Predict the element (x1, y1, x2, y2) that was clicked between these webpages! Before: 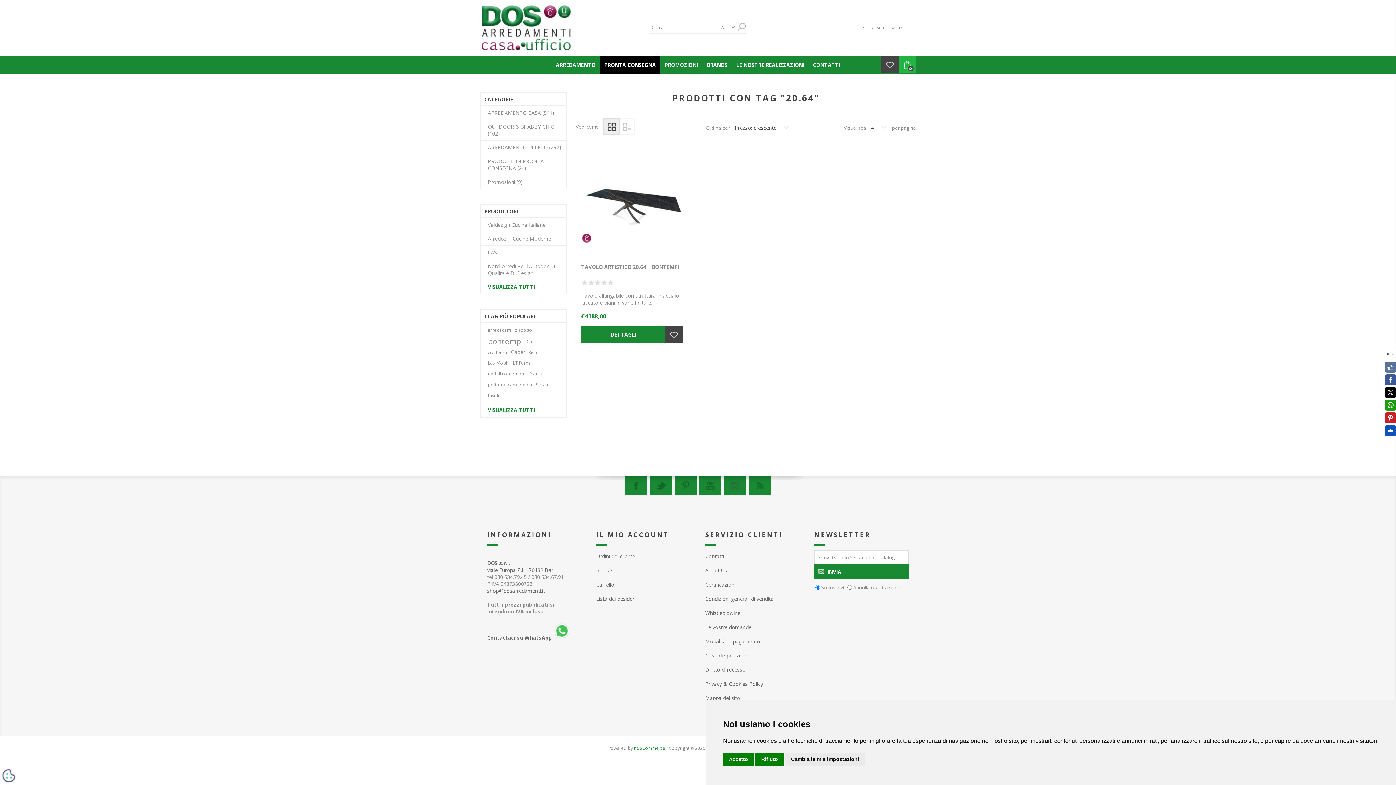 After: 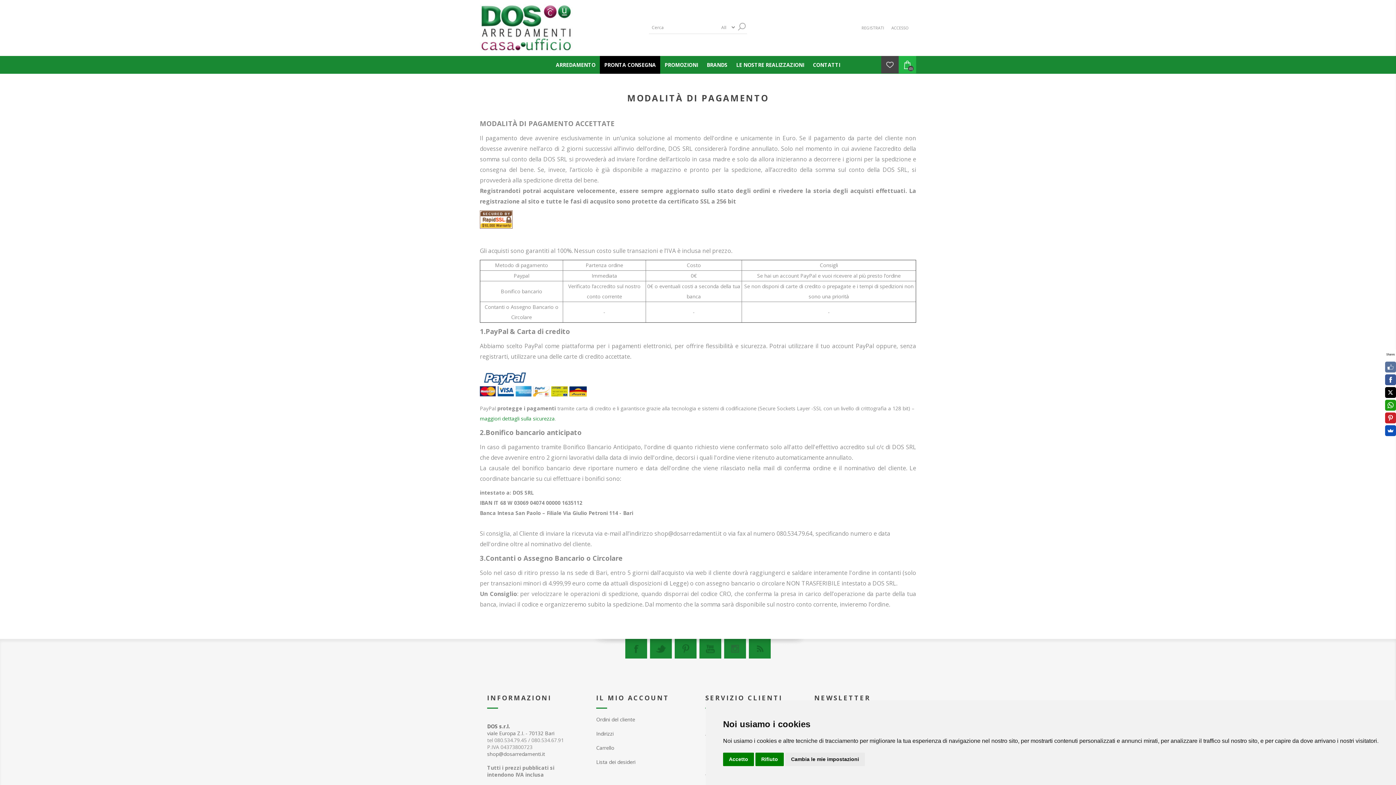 Action: label: Modalità di pagamento bbox: (705, 638, 760, 645)